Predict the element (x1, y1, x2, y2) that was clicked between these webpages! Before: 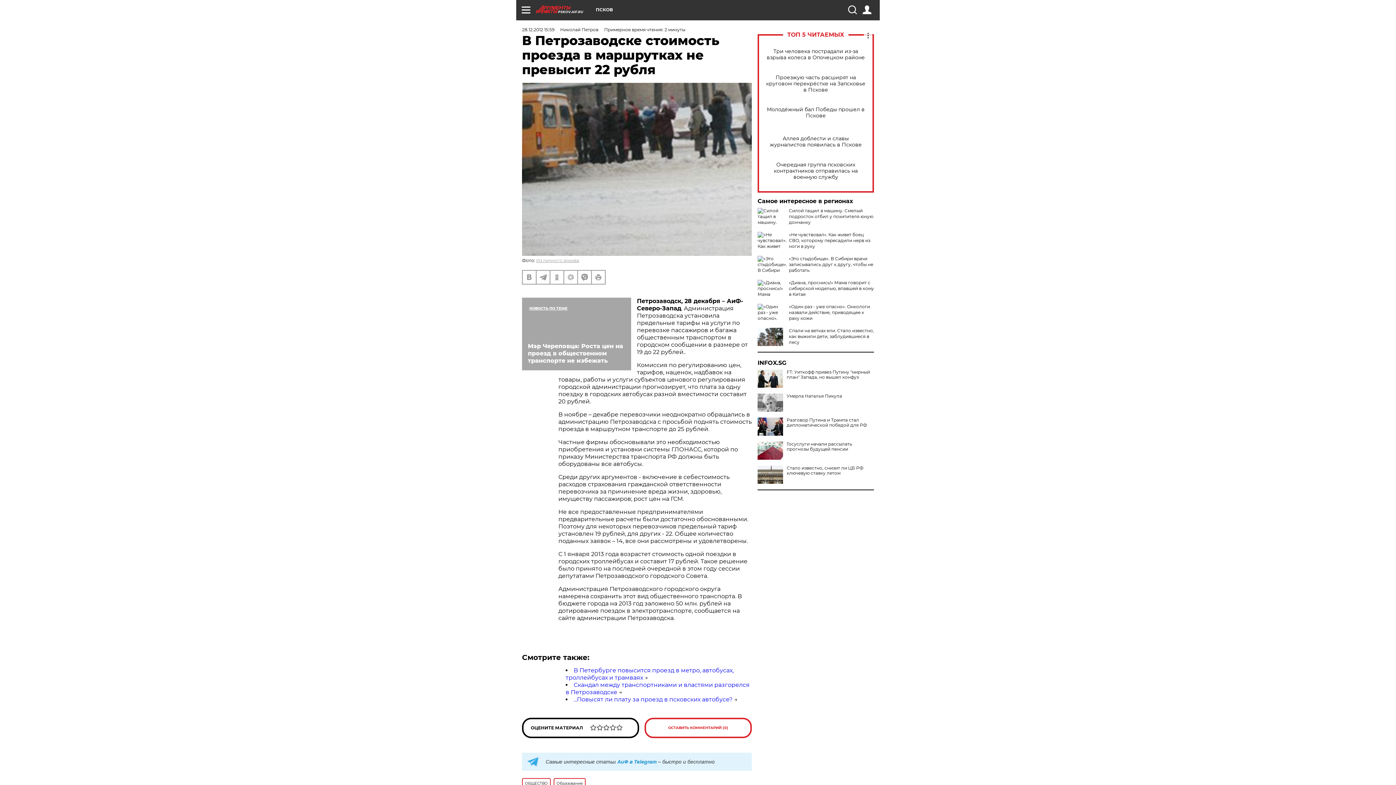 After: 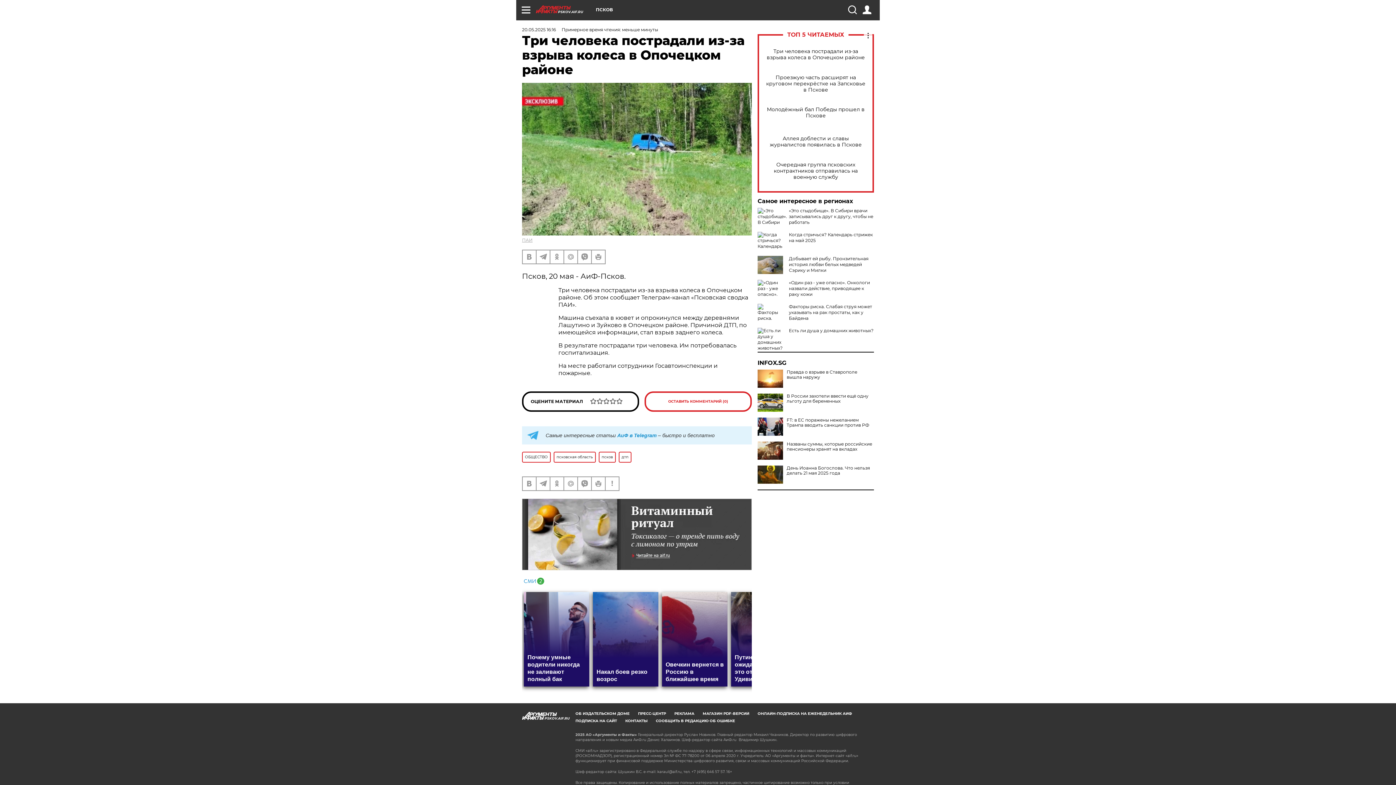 Action: label: Три человека пострадали из-за взрыва колеса в Опочецком районе bbox: (765, 48, 866, 60)